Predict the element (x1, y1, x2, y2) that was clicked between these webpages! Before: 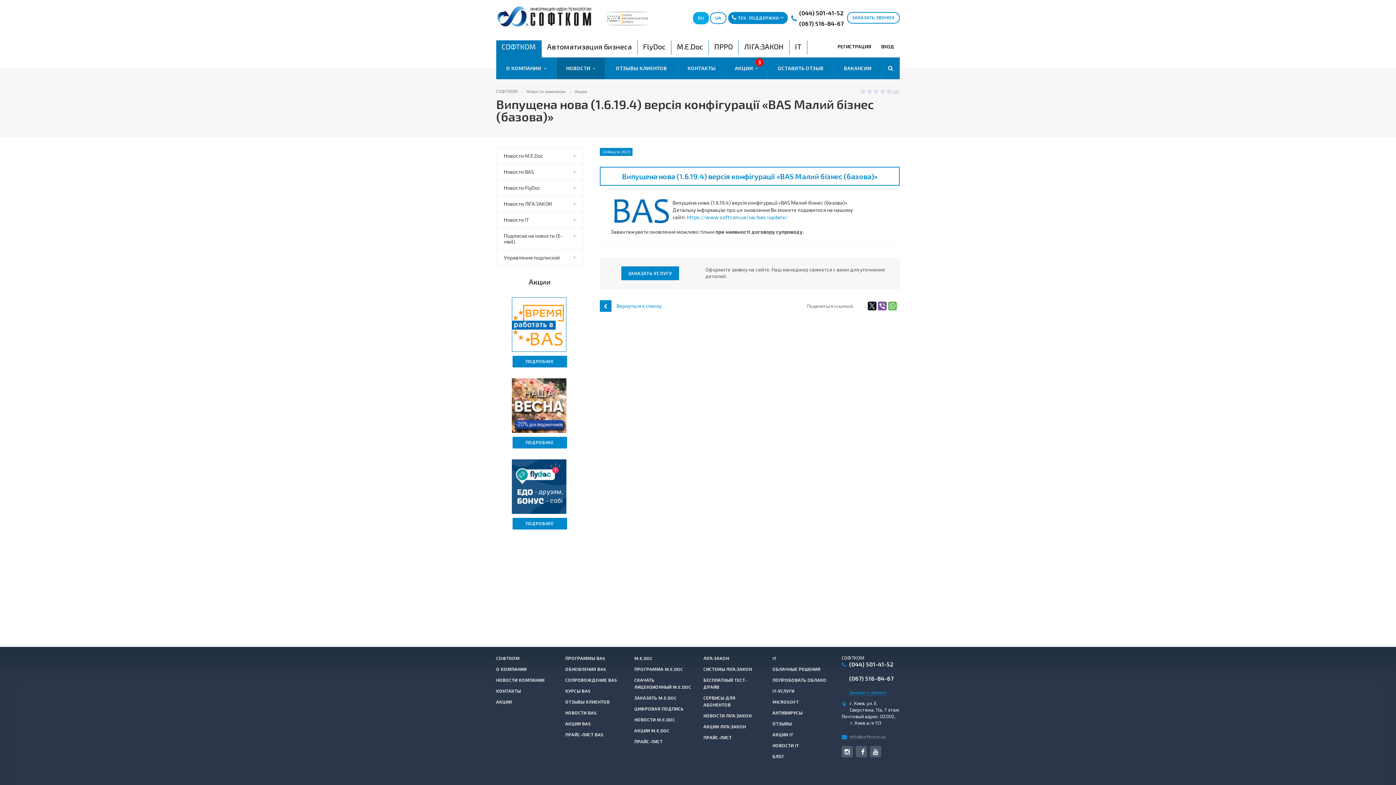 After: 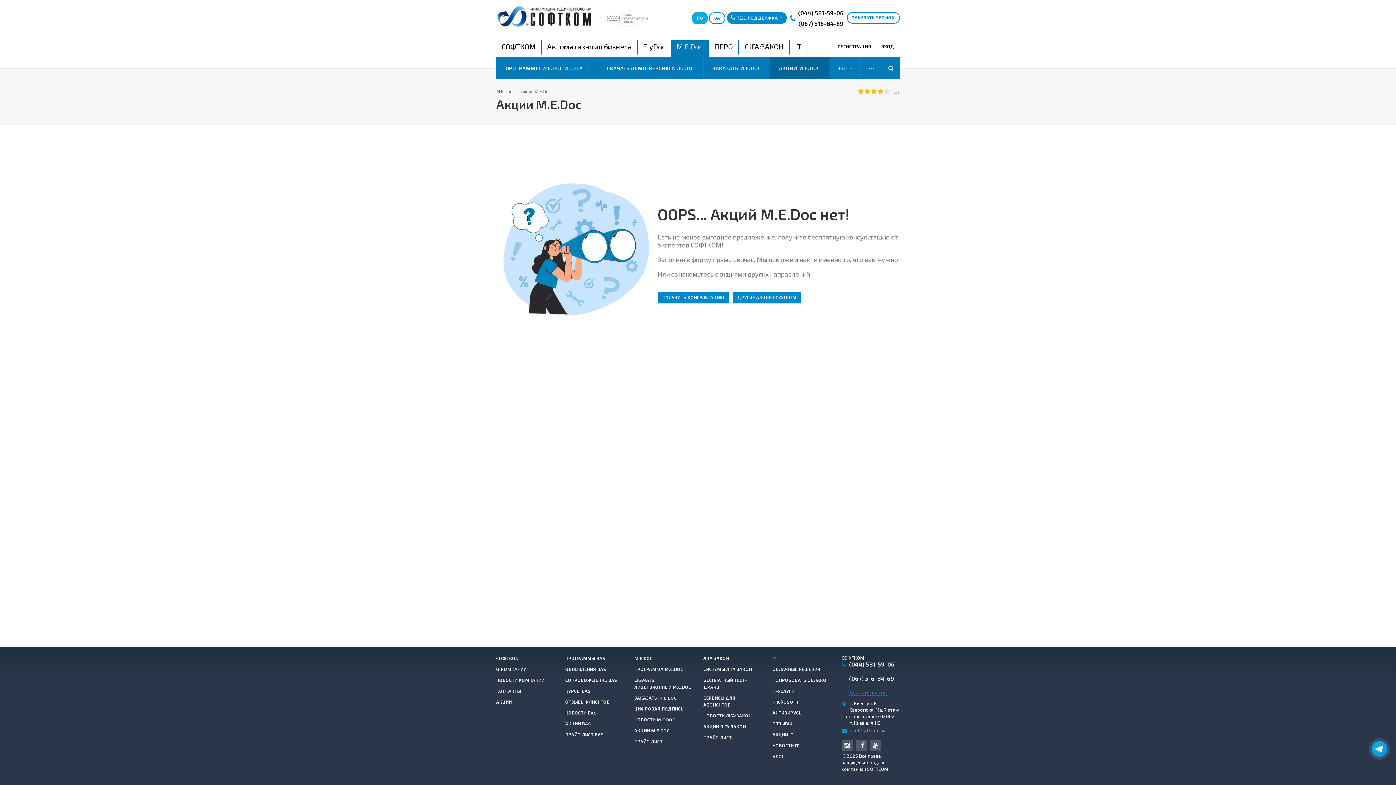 Action: label: АКЦИИ M.E.DOC bbox: (634, 728, 669, 733)